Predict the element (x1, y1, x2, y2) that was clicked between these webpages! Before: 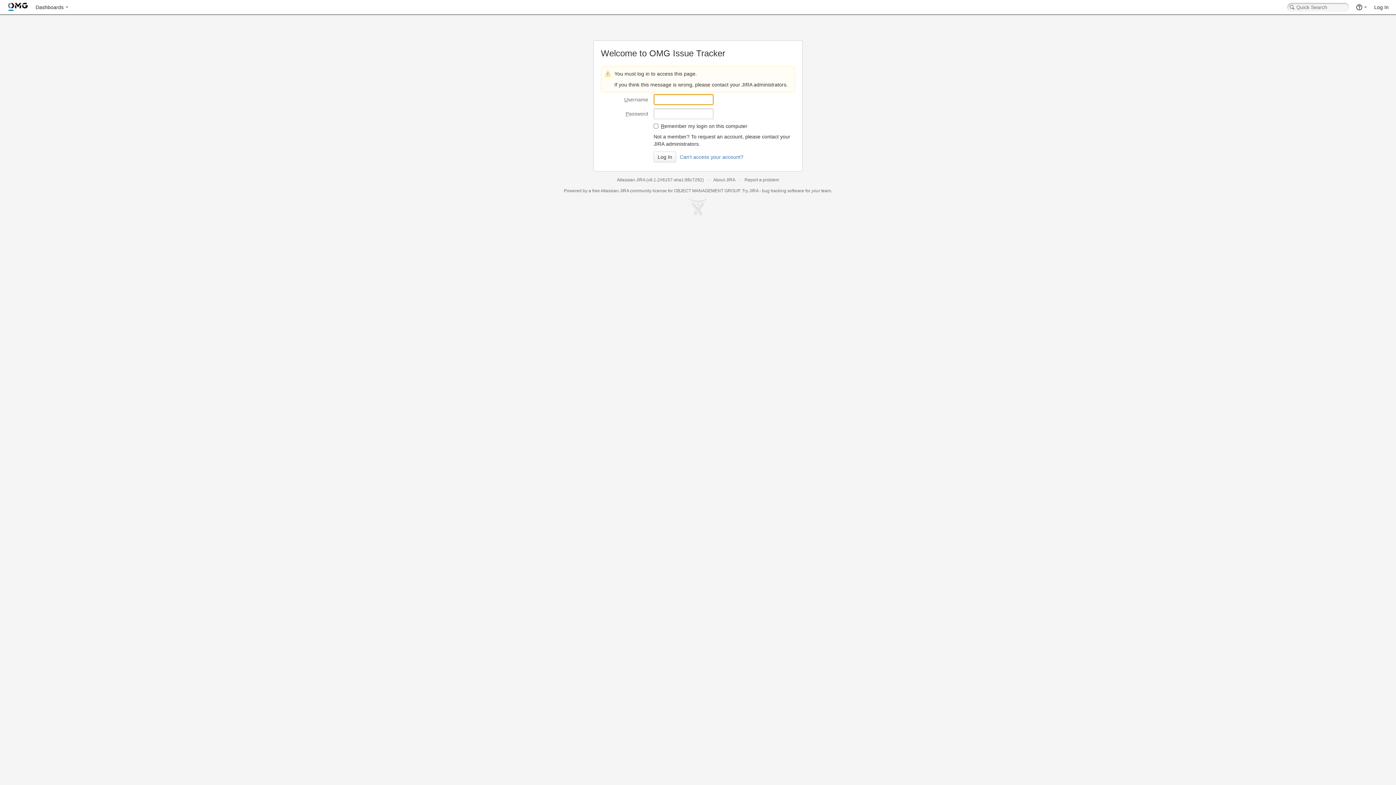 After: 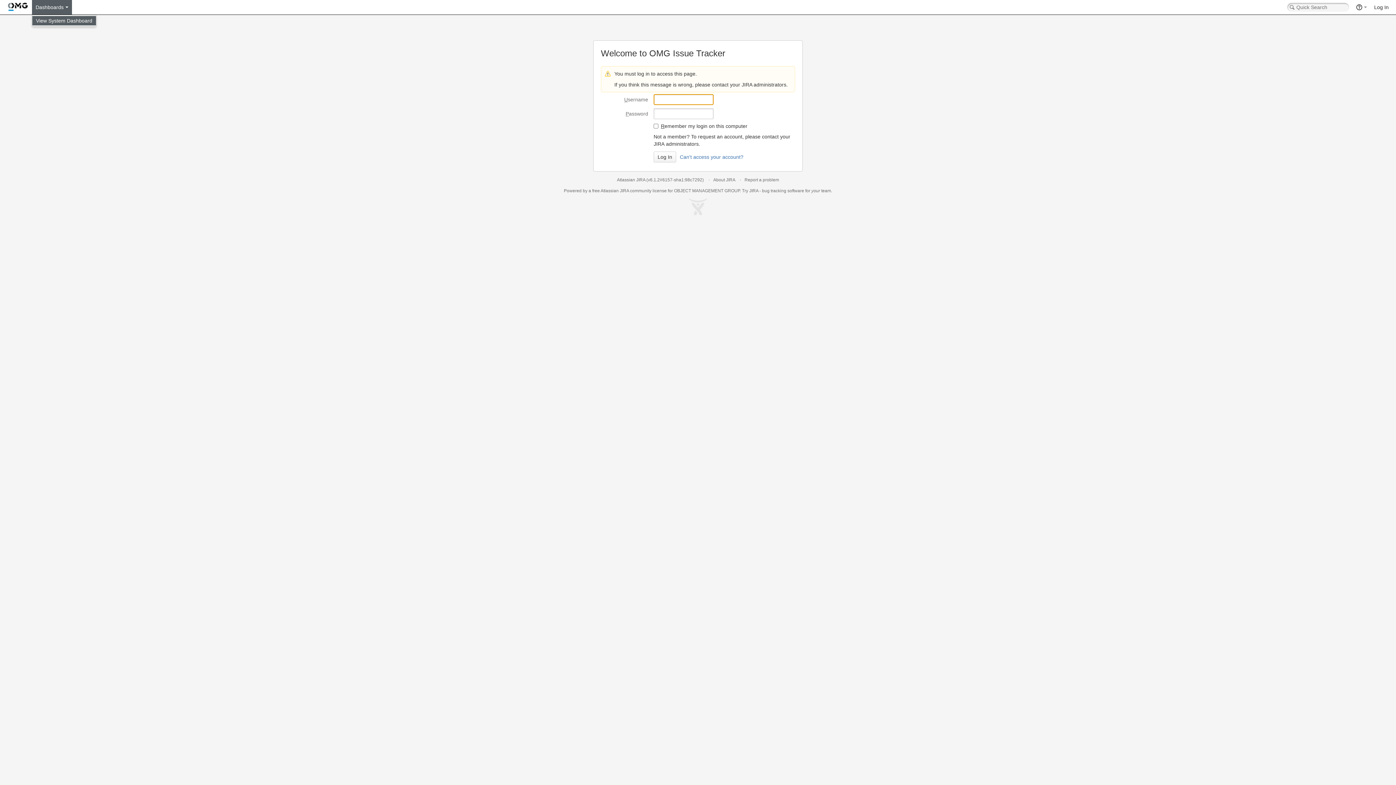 Action: label: Dashboards bbox: (32, 0, 72, 14)